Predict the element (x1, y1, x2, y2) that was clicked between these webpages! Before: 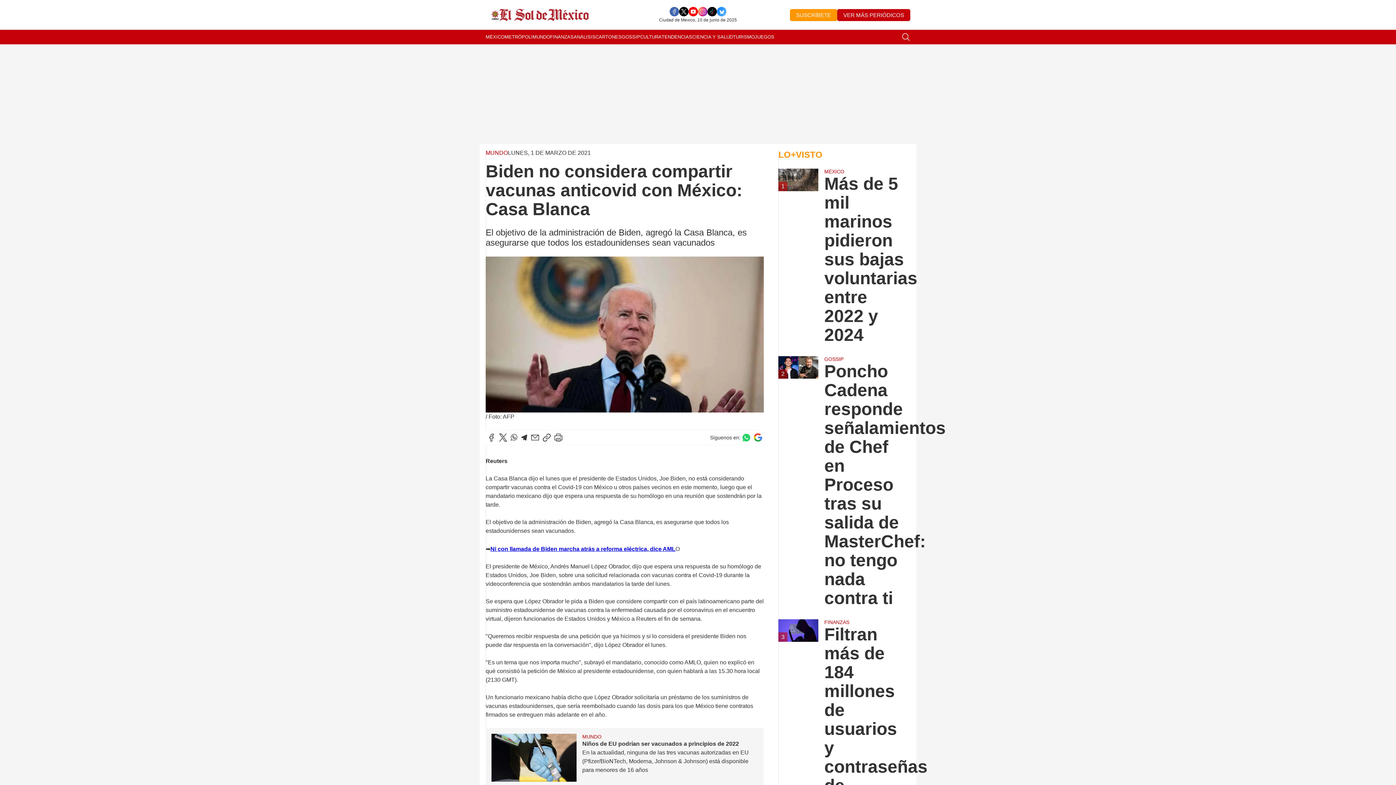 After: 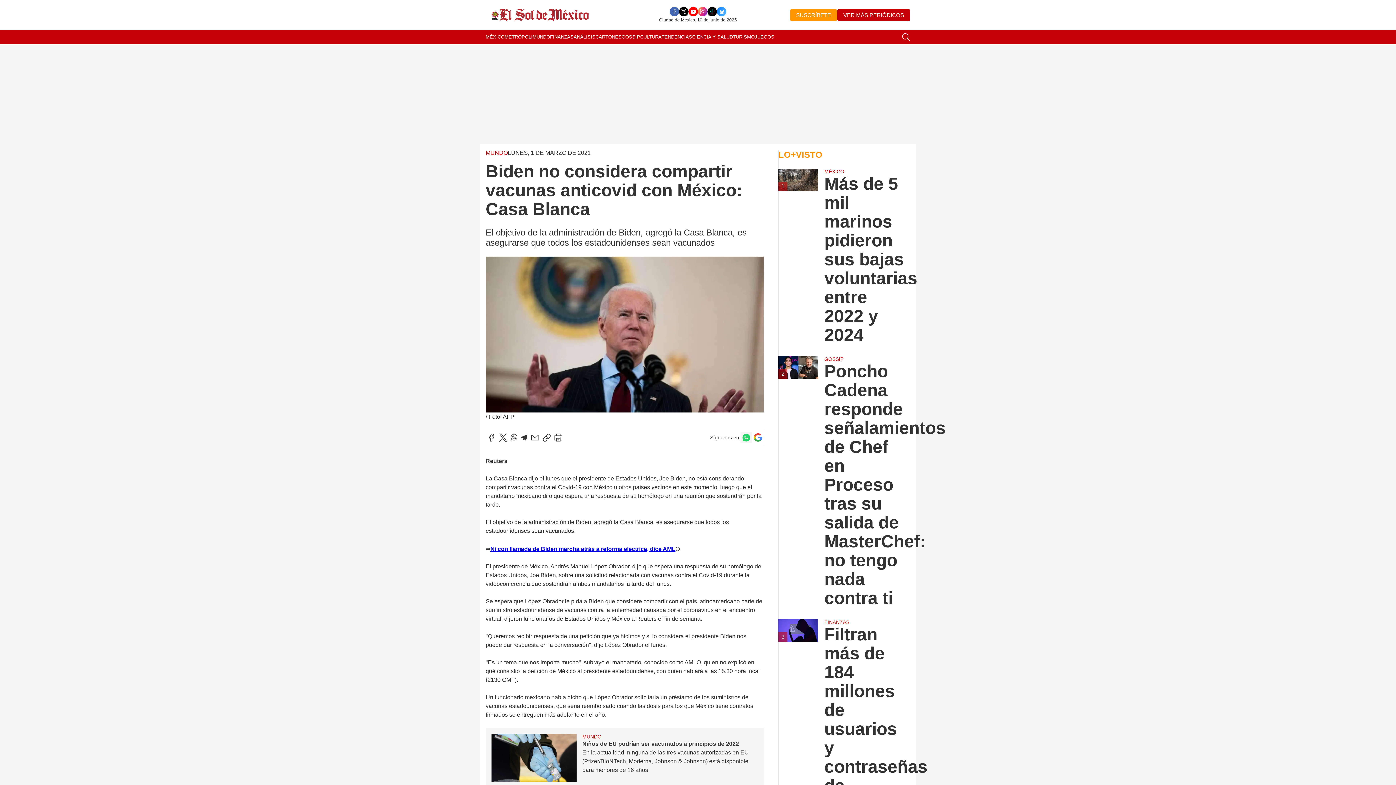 Action: bbox: (740, 432, 752, 443)